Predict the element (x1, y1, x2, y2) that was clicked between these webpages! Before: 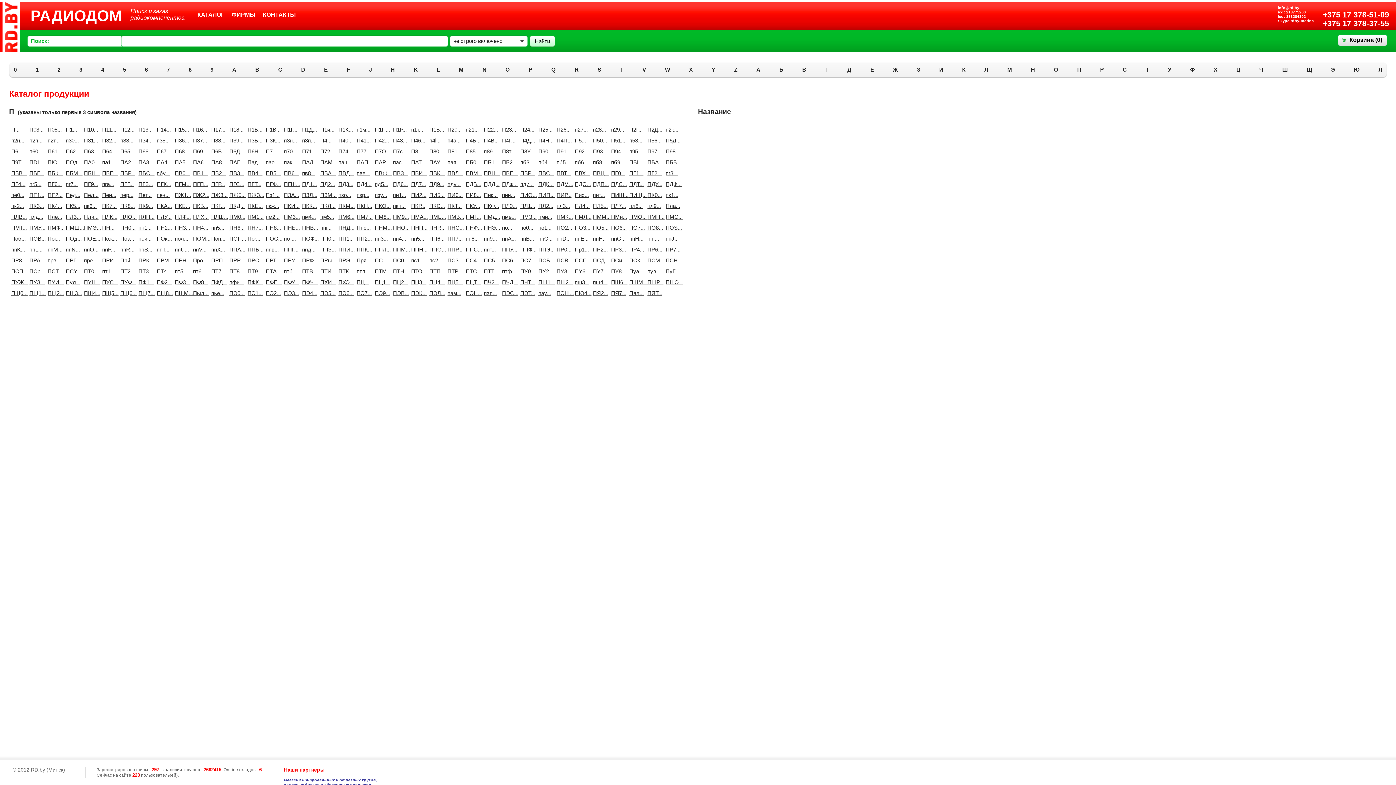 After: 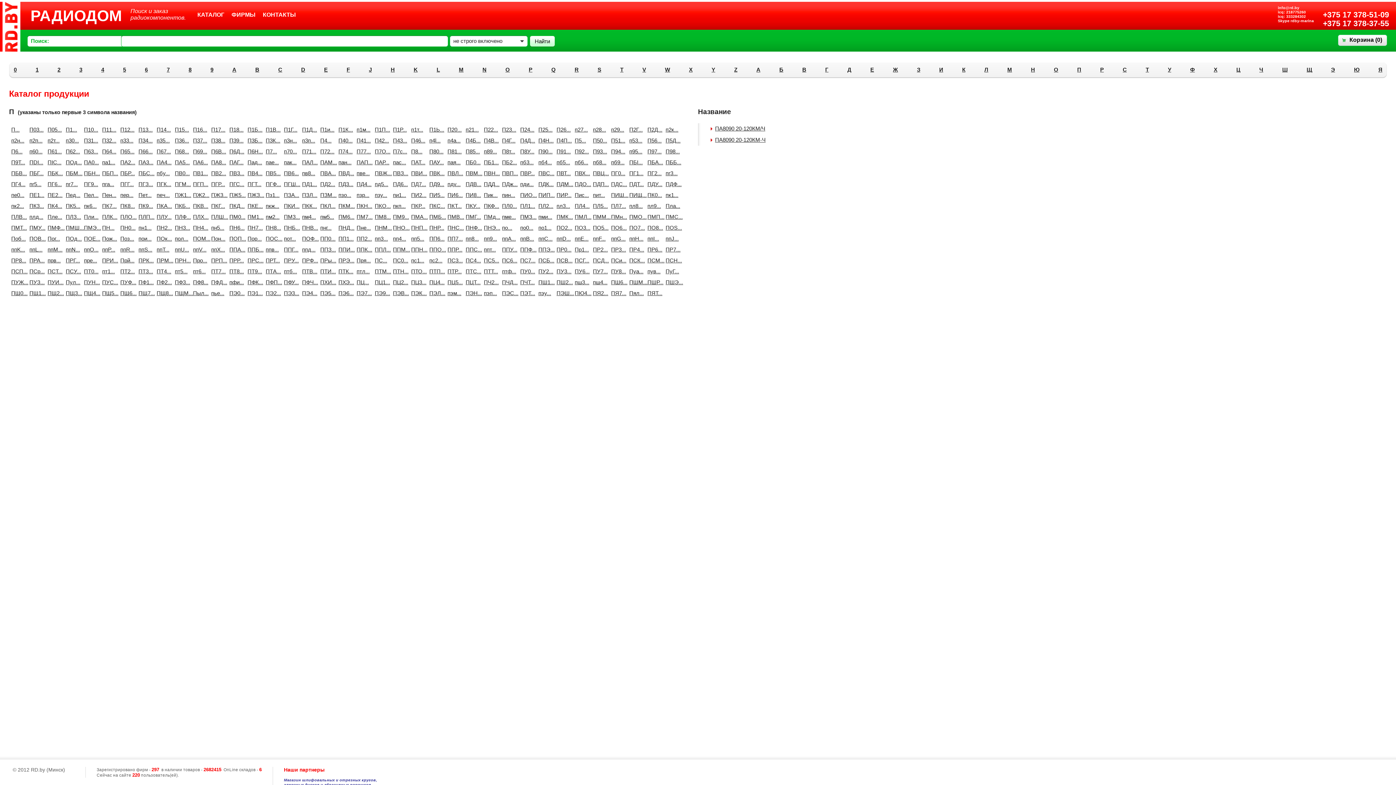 Action: label: ПА8... bbox: (209, 157, 223, 166)